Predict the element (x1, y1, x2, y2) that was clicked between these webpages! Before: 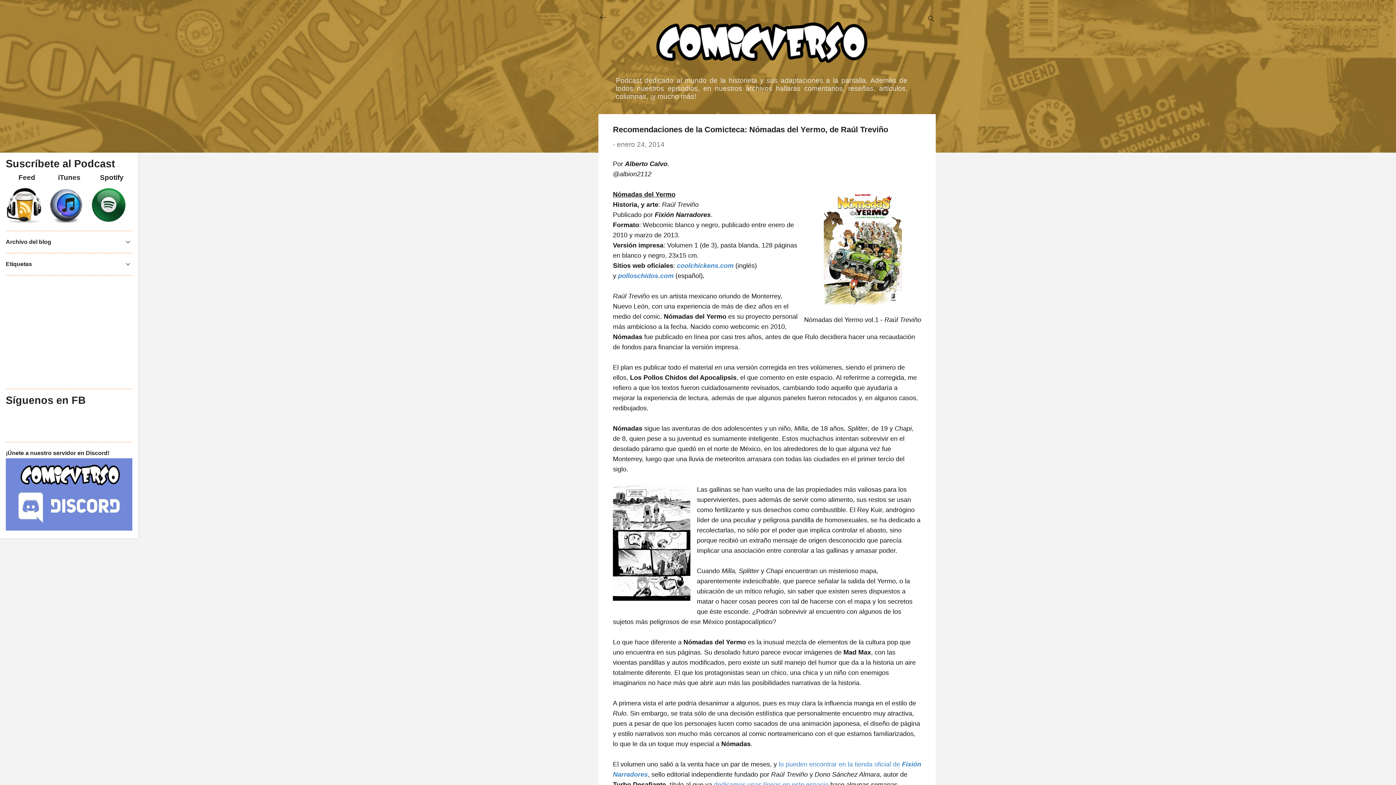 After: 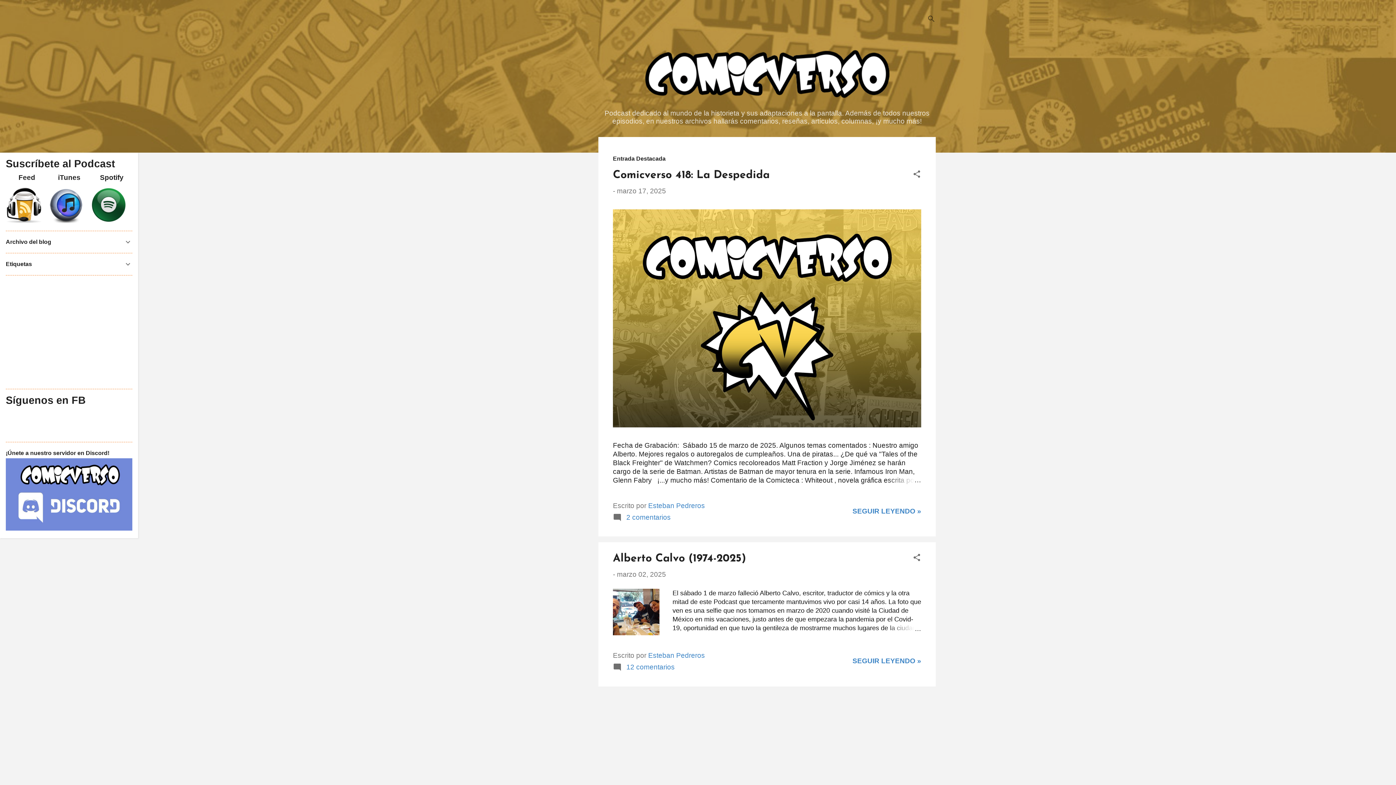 Action: bbox: (594, 8, 611, 26)